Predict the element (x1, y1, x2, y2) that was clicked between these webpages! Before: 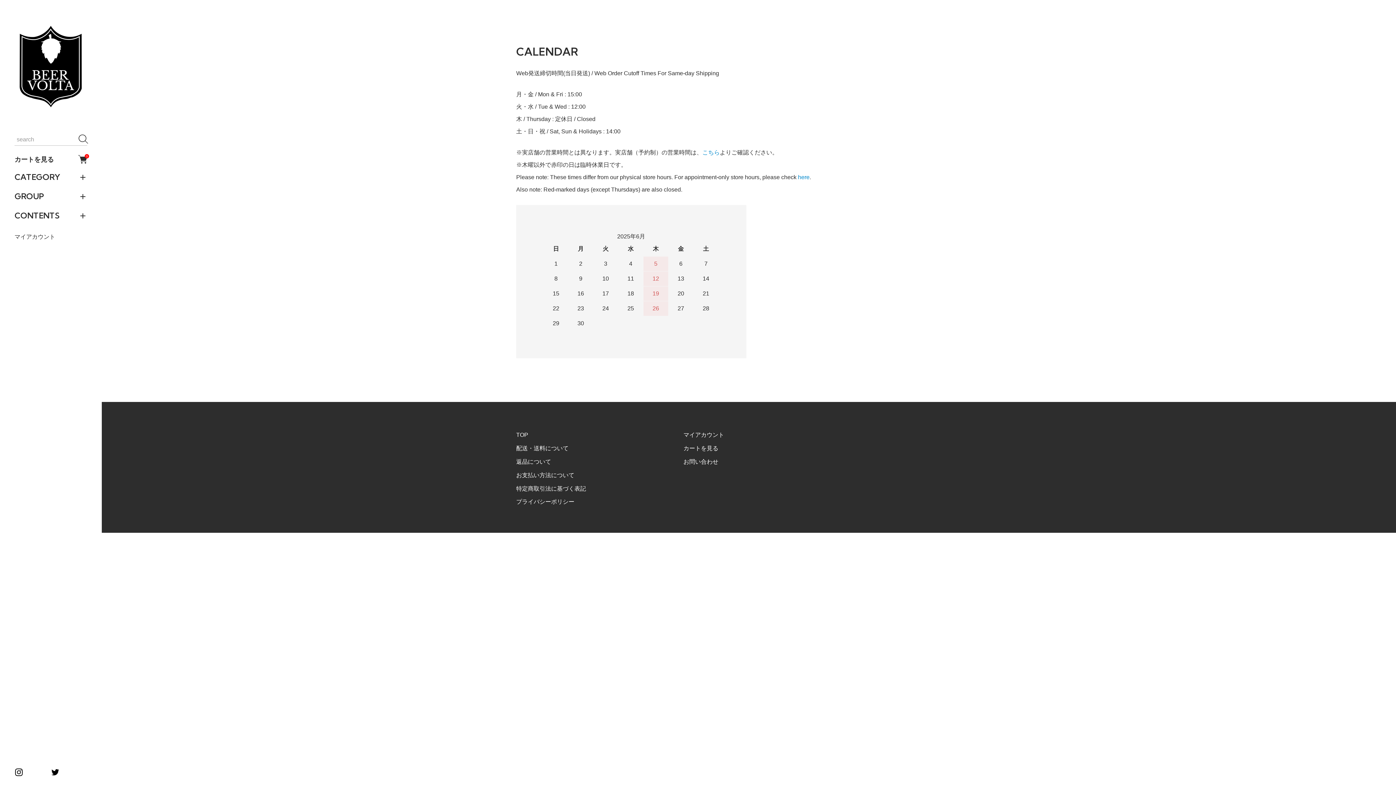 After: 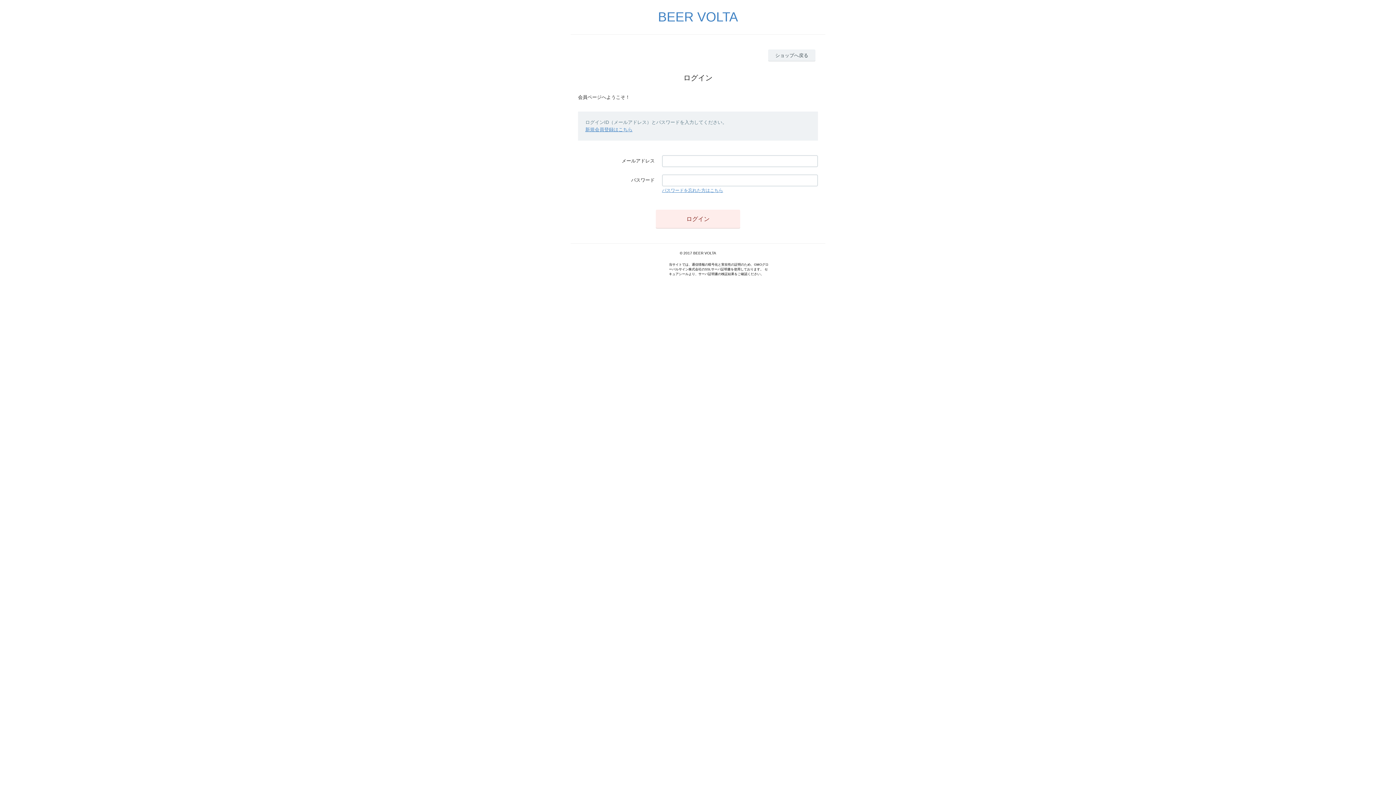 Action: label: マイアカウント bbox: (14, 232, 87, 241)